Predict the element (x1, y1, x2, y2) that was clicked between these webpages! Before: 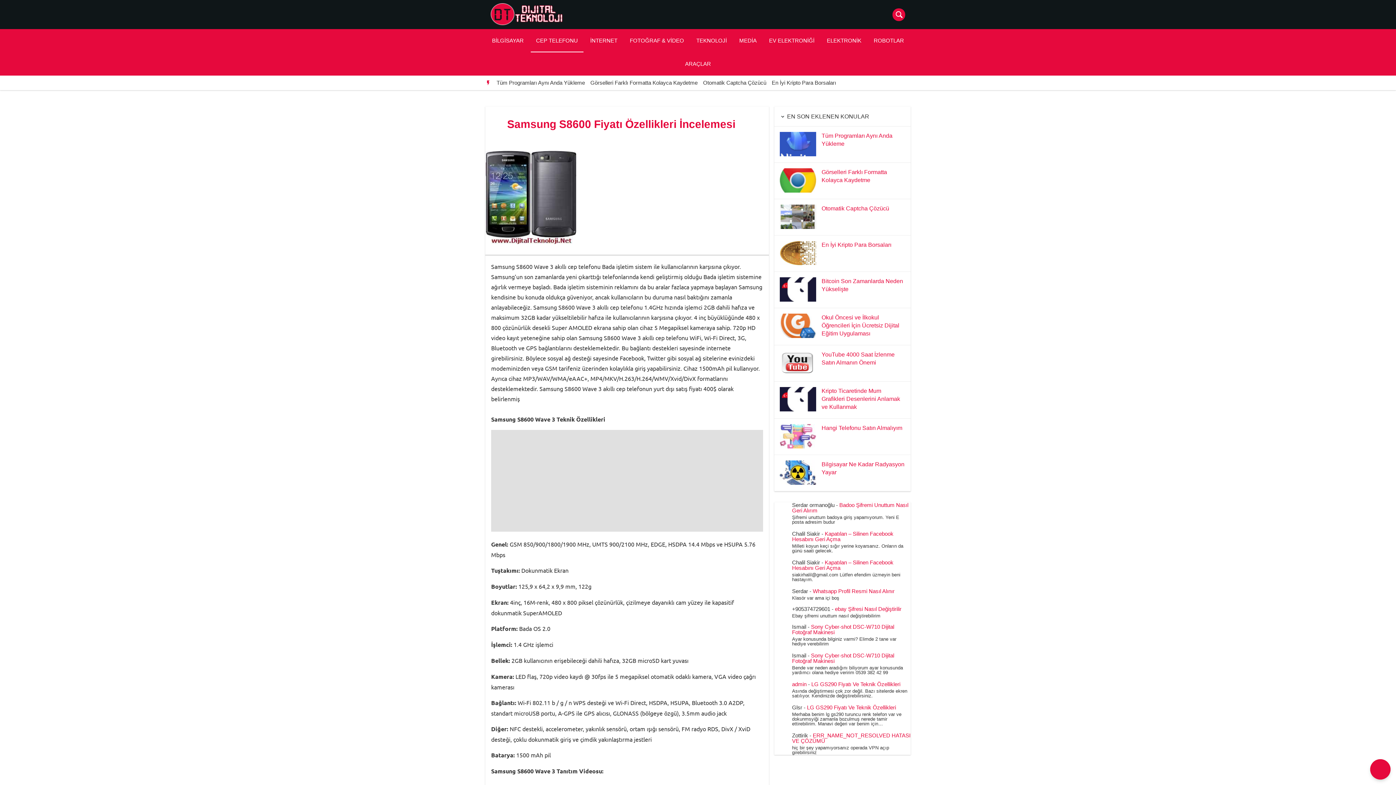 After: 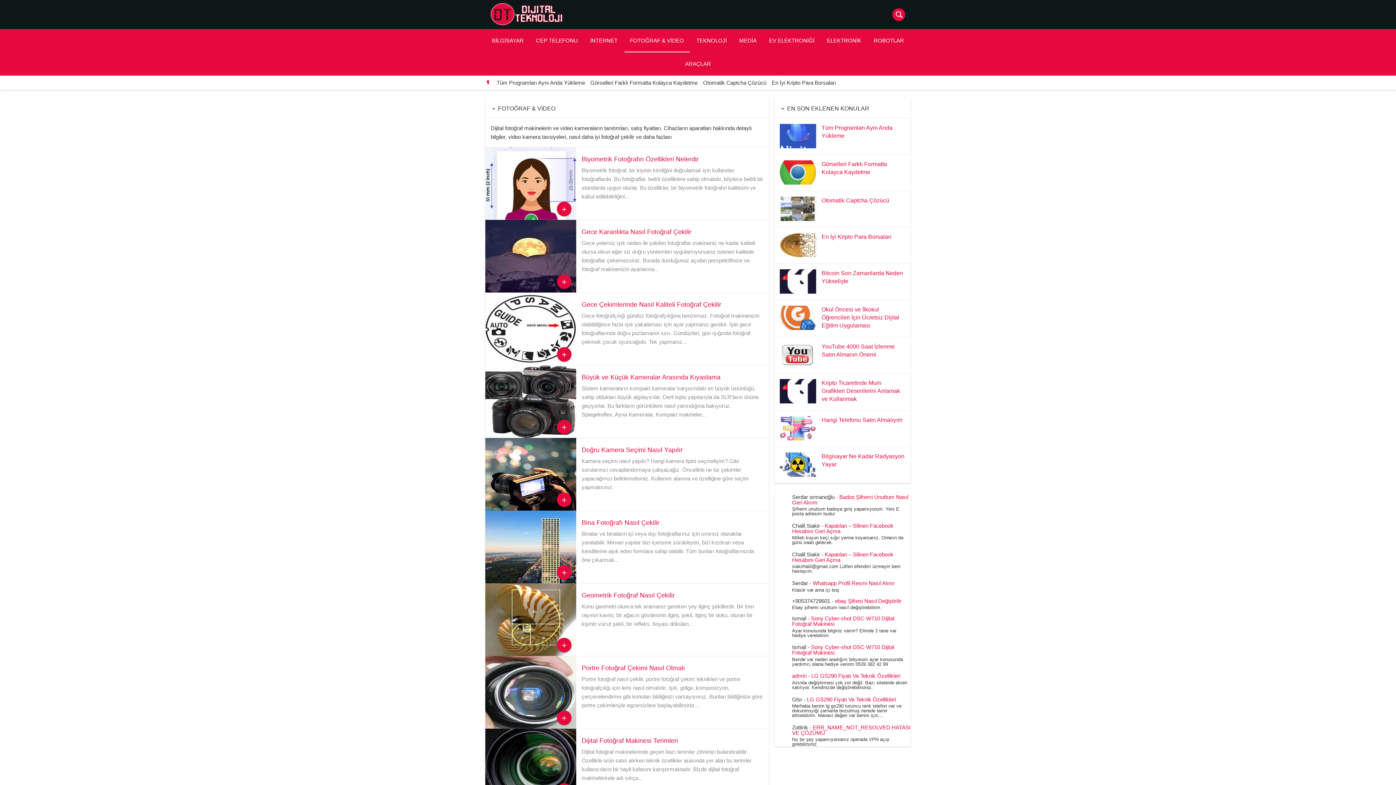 Action: bbox: (624, 29, 689, 52) label: FOTOĞRAF & VİDEO